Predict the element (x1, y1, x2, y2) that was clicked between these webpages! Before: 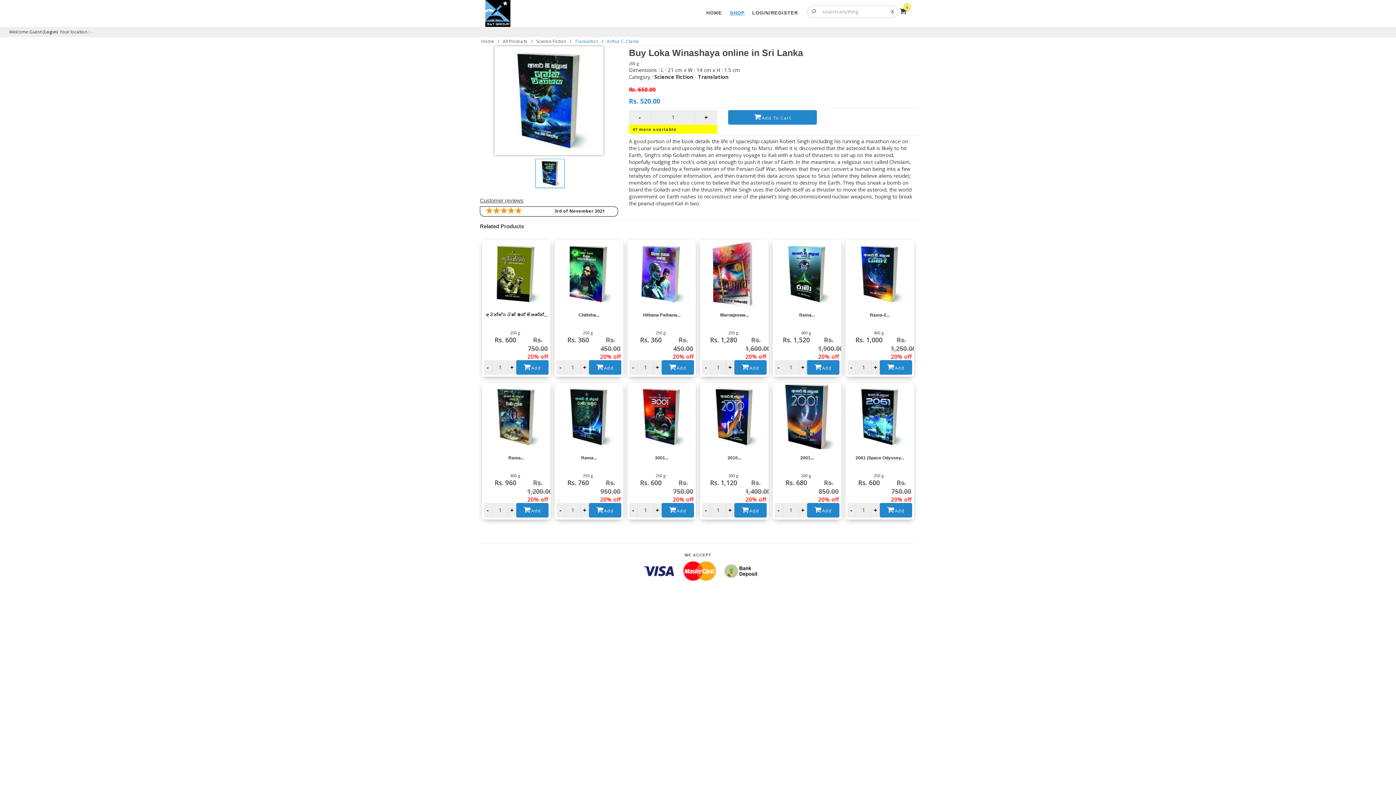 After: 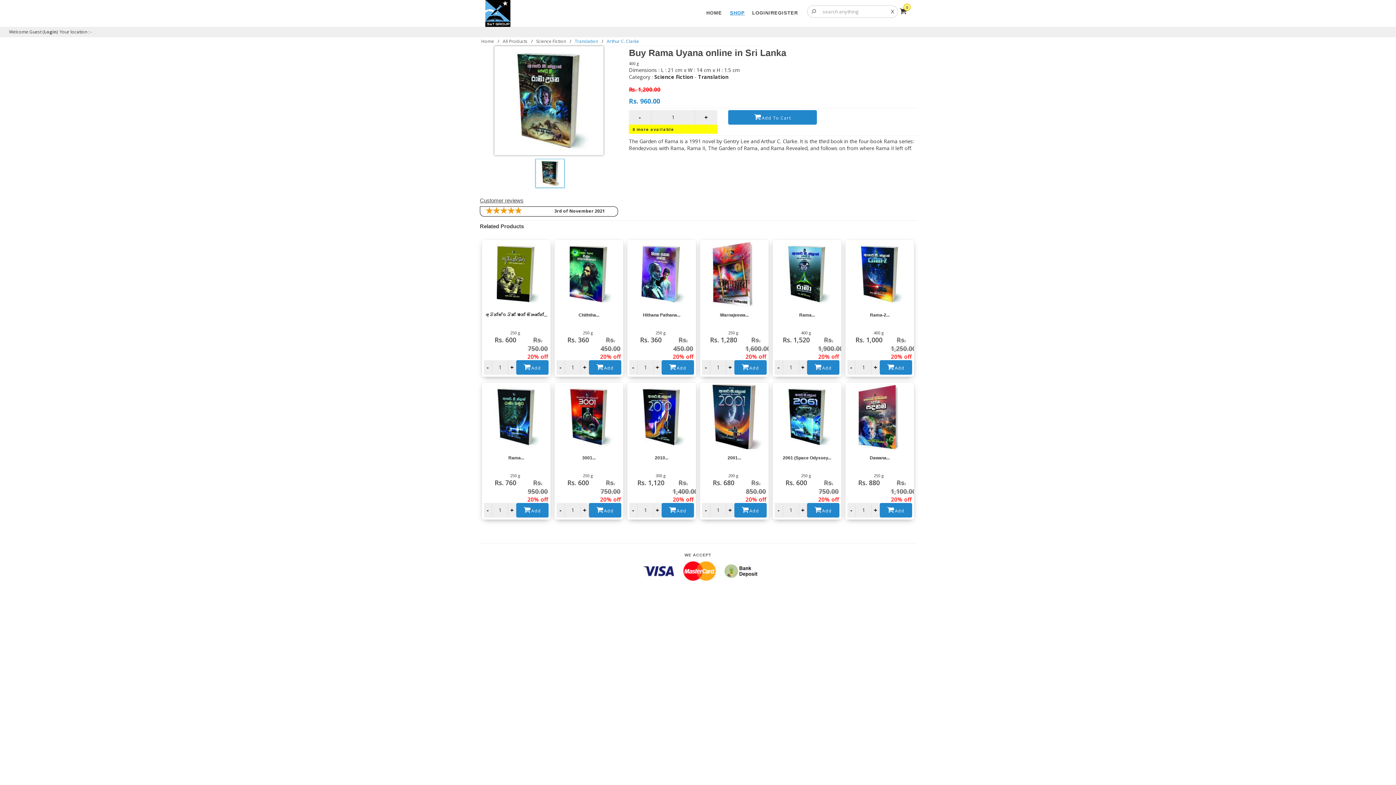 Action: bbox: (484, 384, 548, 449)